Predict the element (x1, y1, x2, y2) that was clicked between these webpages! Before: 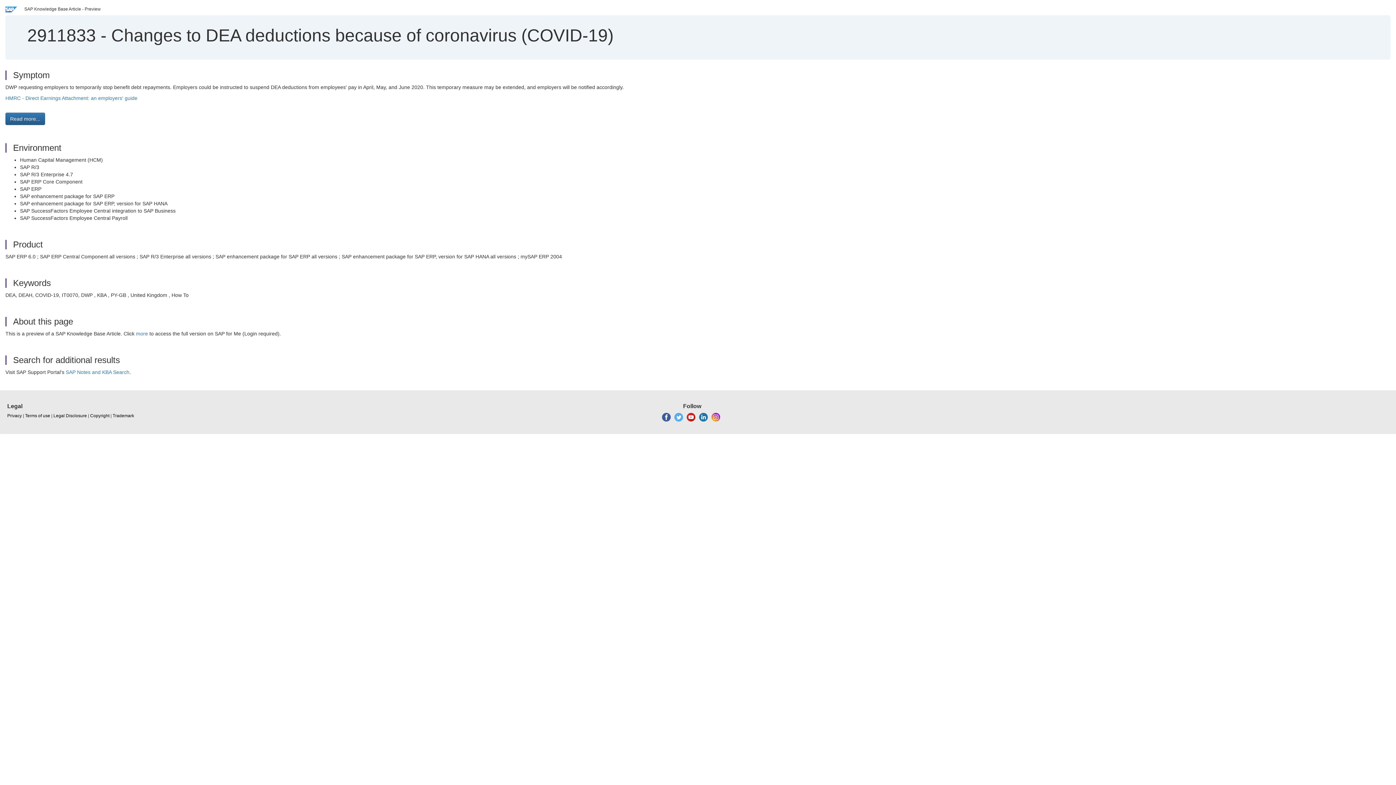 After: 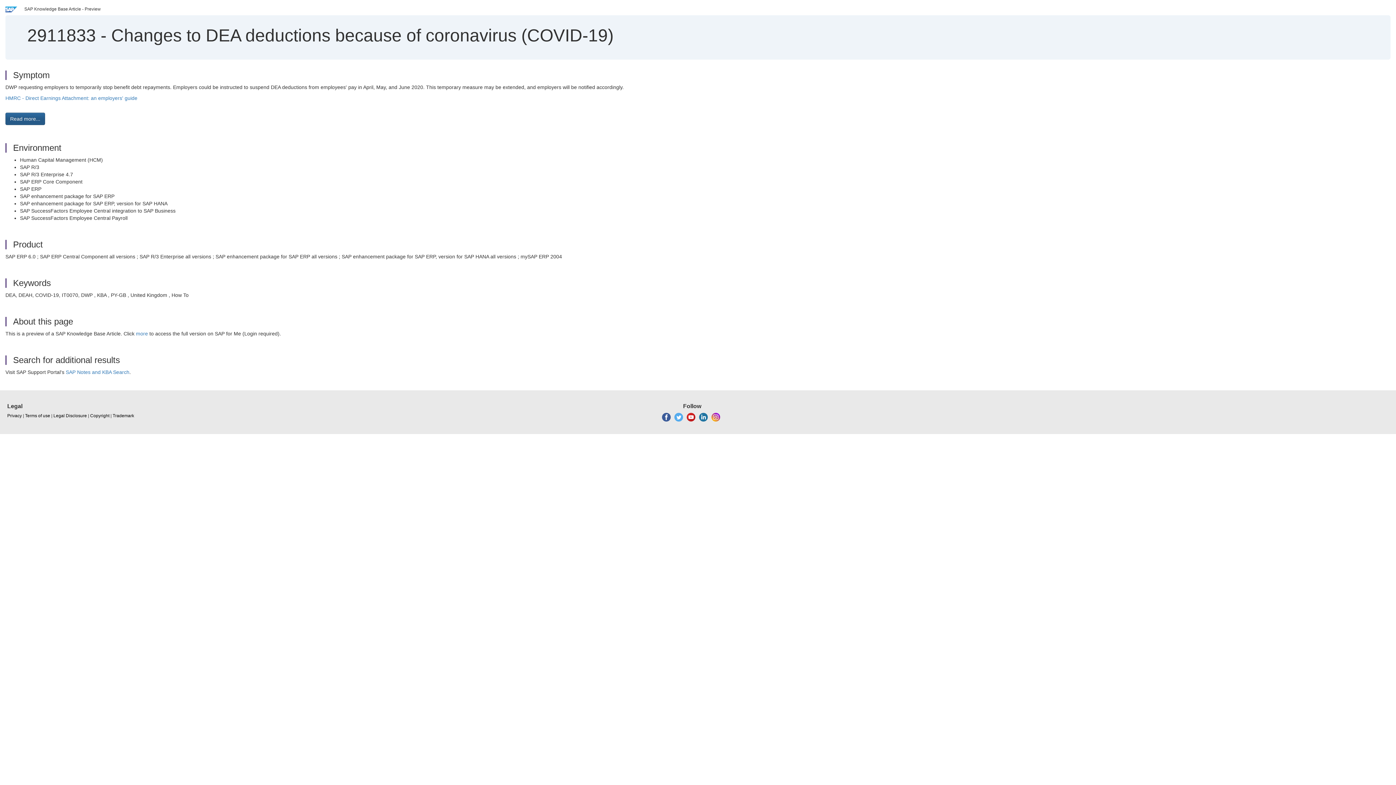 Action: label: Read more... bbox: (5, 112, 45, 125)